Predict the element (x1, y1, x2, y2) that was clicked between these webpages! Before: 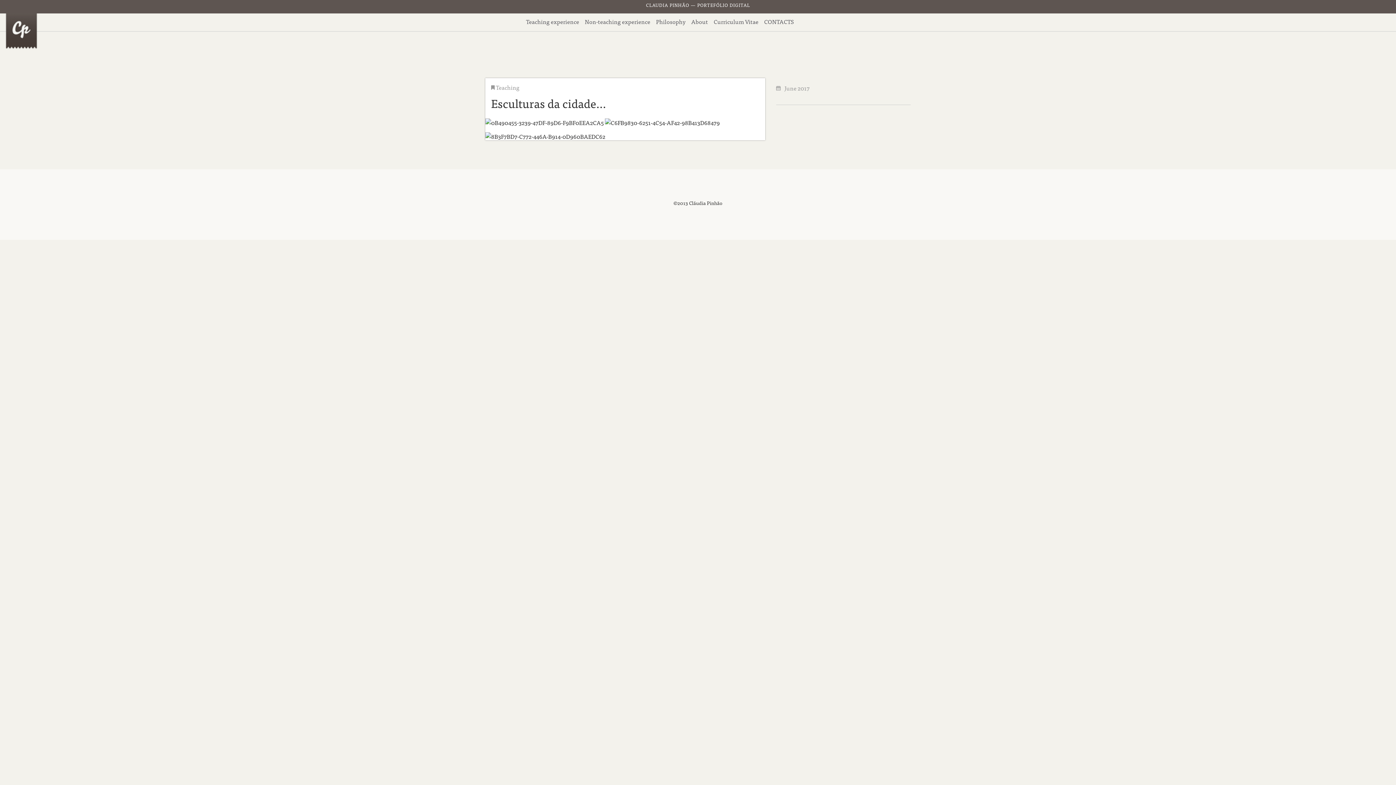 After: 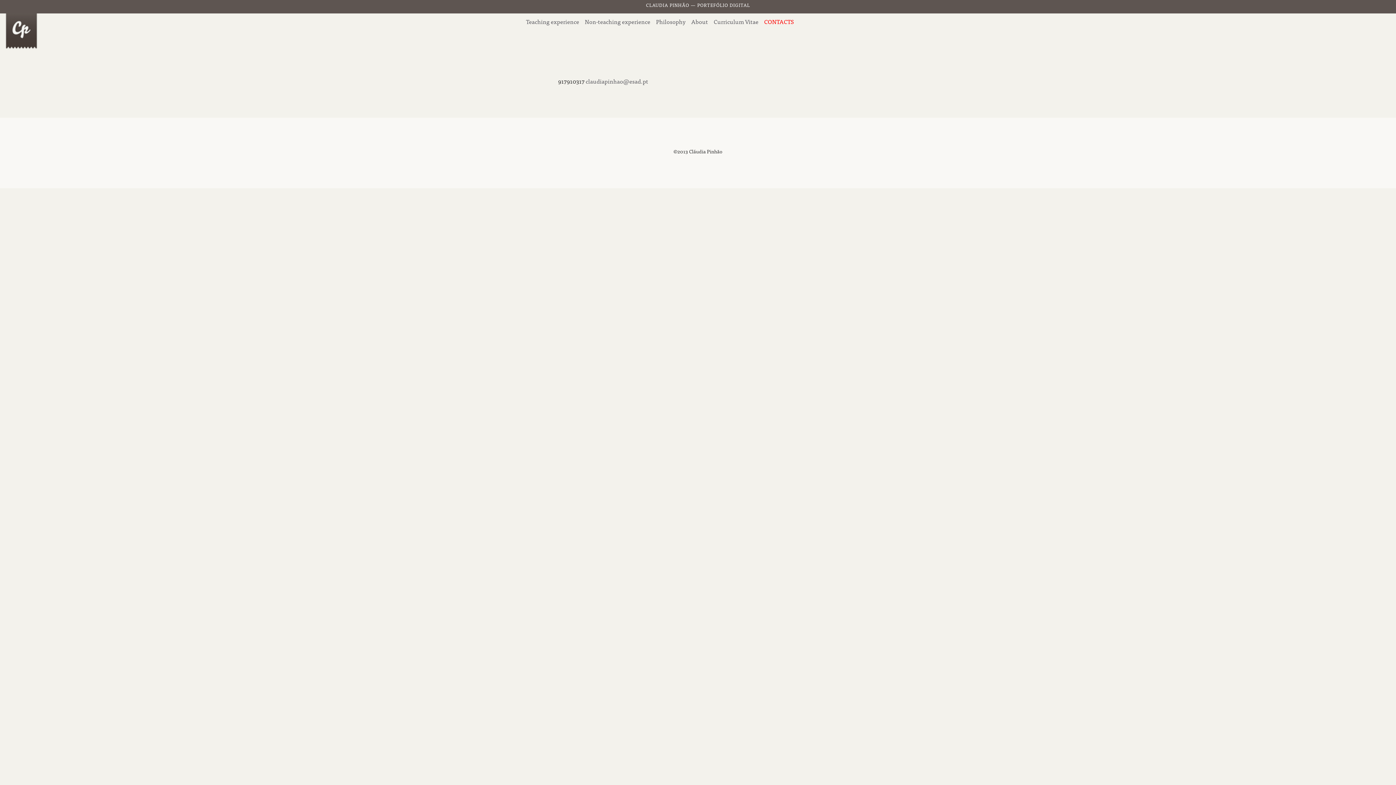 Action: bbox: (764, 16, 794, 26) label: CONTACTS